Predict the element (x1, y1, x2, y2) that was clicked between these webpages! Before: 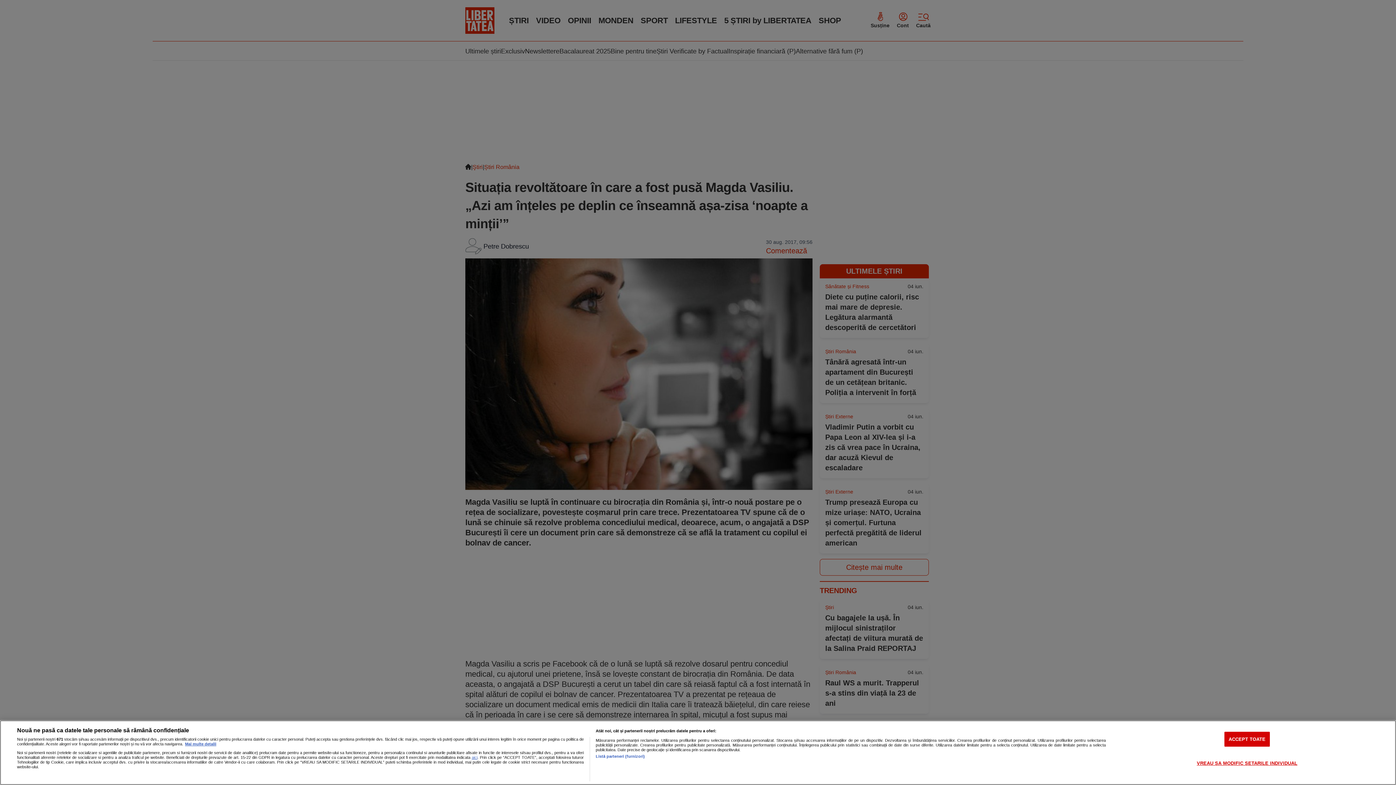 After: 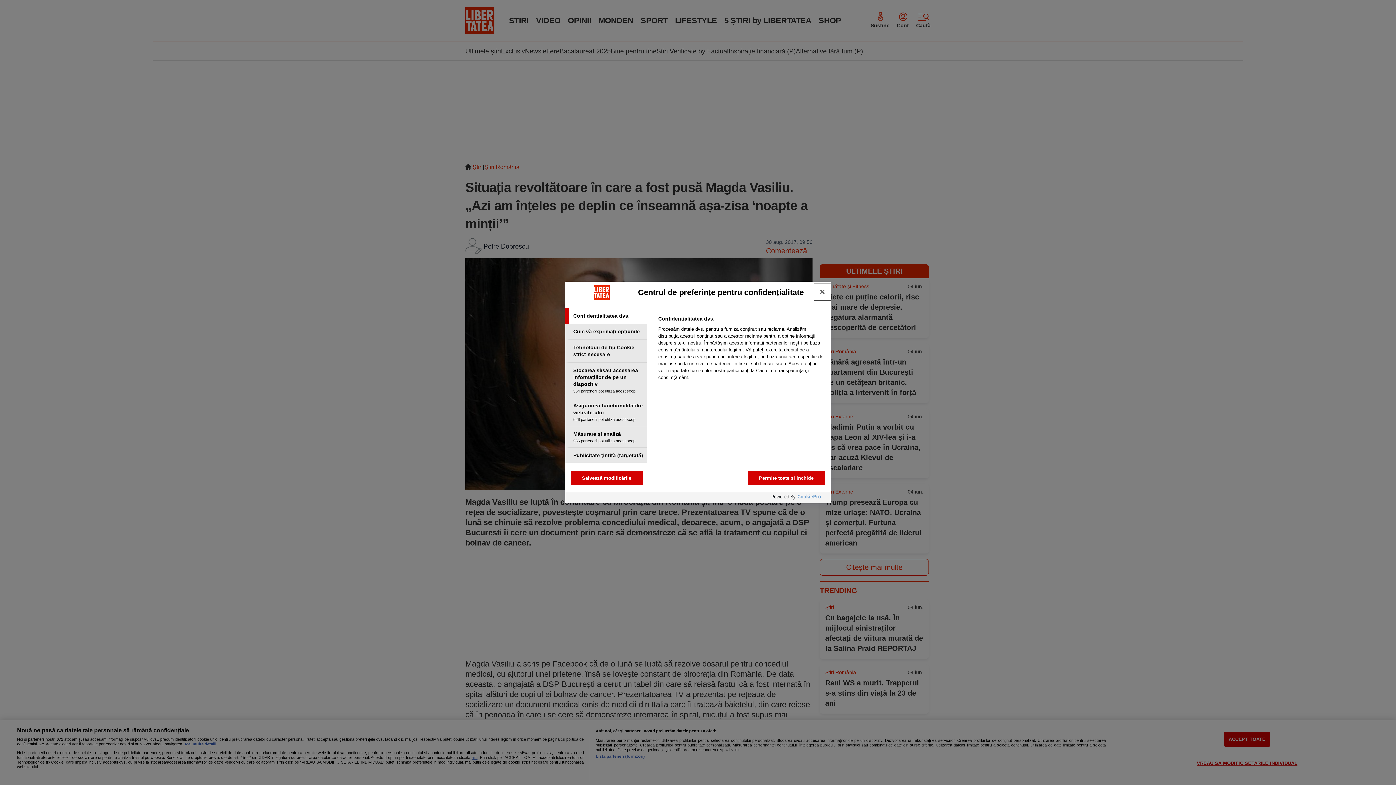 Action: bbox: (1197, 751, 1297, 768) label: VREAU SA MODIFIC SETARILE INDIVIDUAL